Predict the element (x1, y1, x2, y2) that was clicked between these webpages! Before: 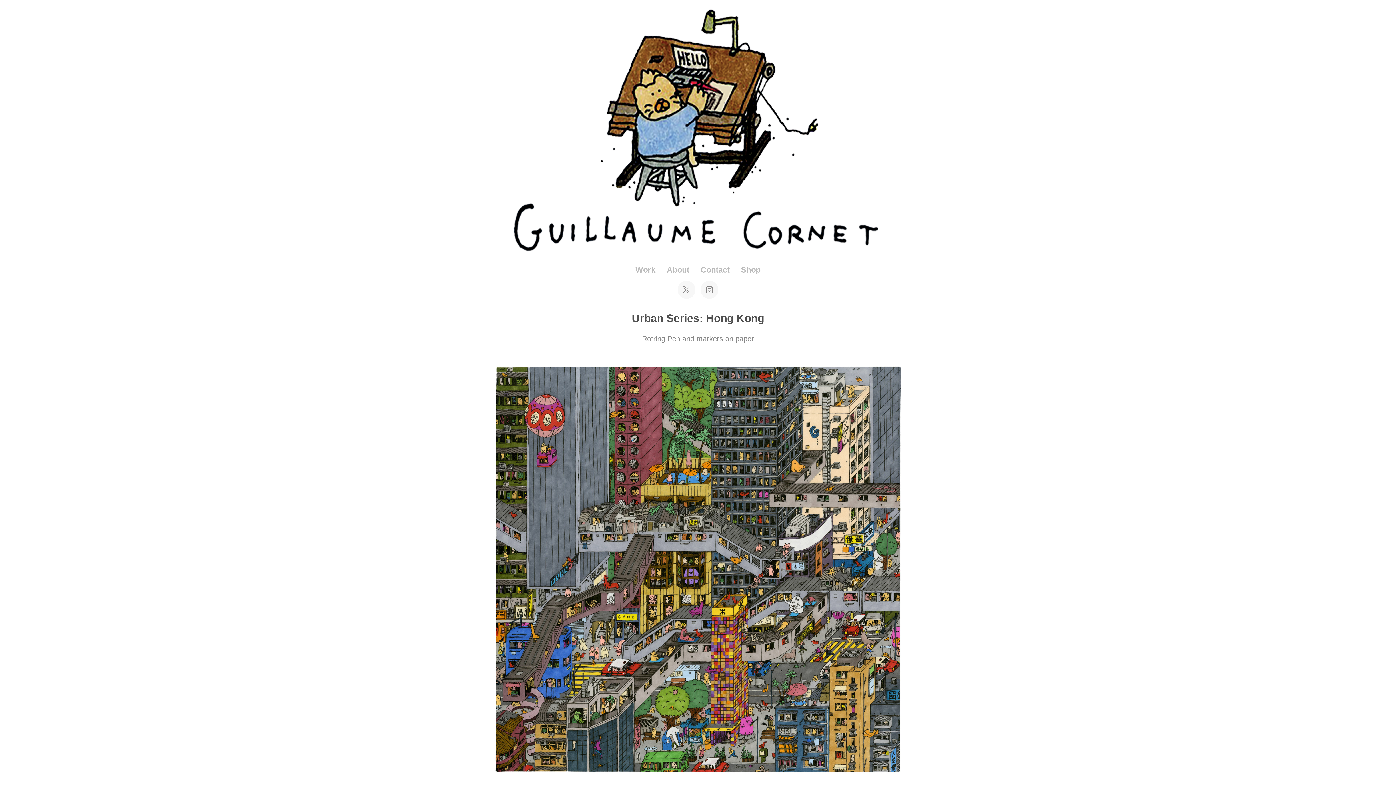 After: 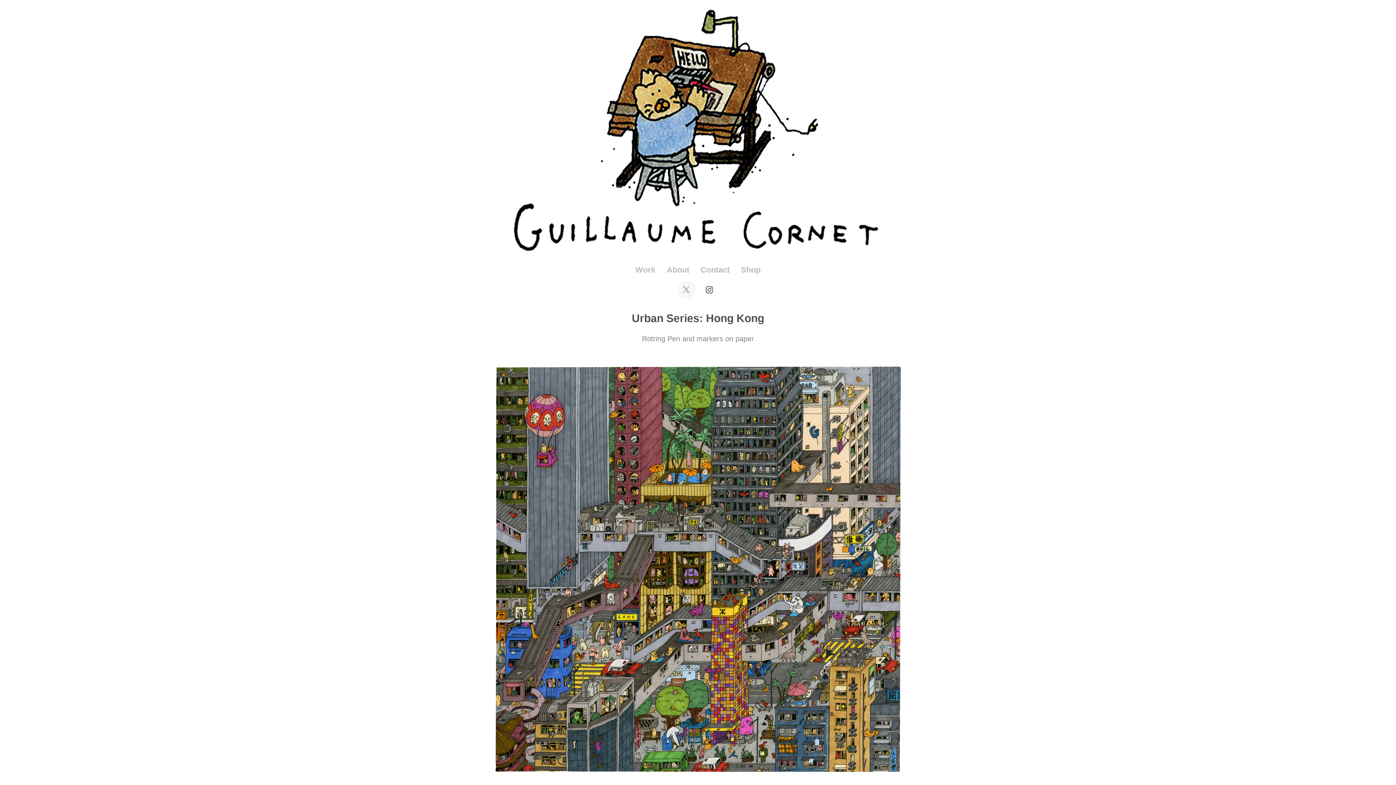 Action: bbox: (700, 281, 718, 299)